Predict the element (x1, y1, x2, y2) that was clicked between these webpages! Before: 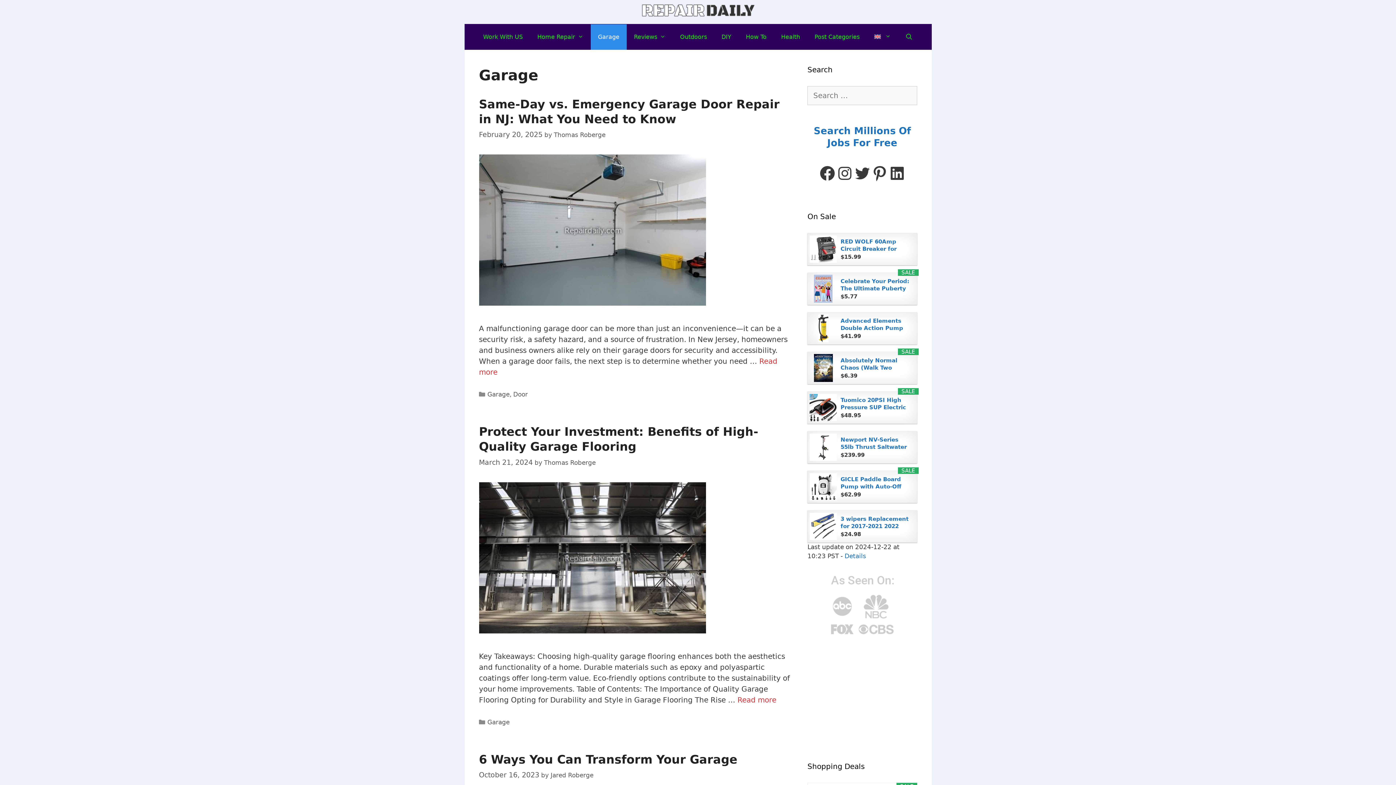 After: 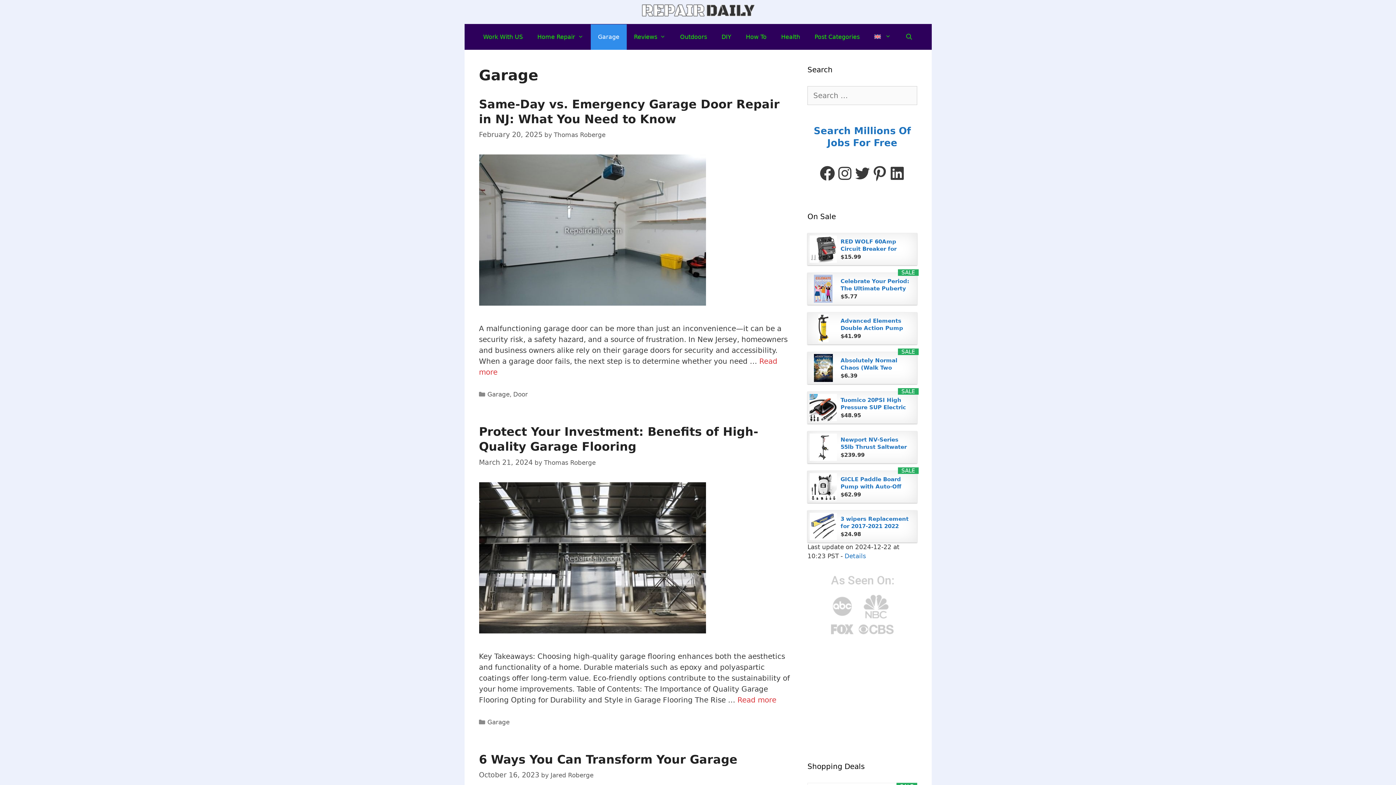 Action: bbox: (867, 23, 898, 49)